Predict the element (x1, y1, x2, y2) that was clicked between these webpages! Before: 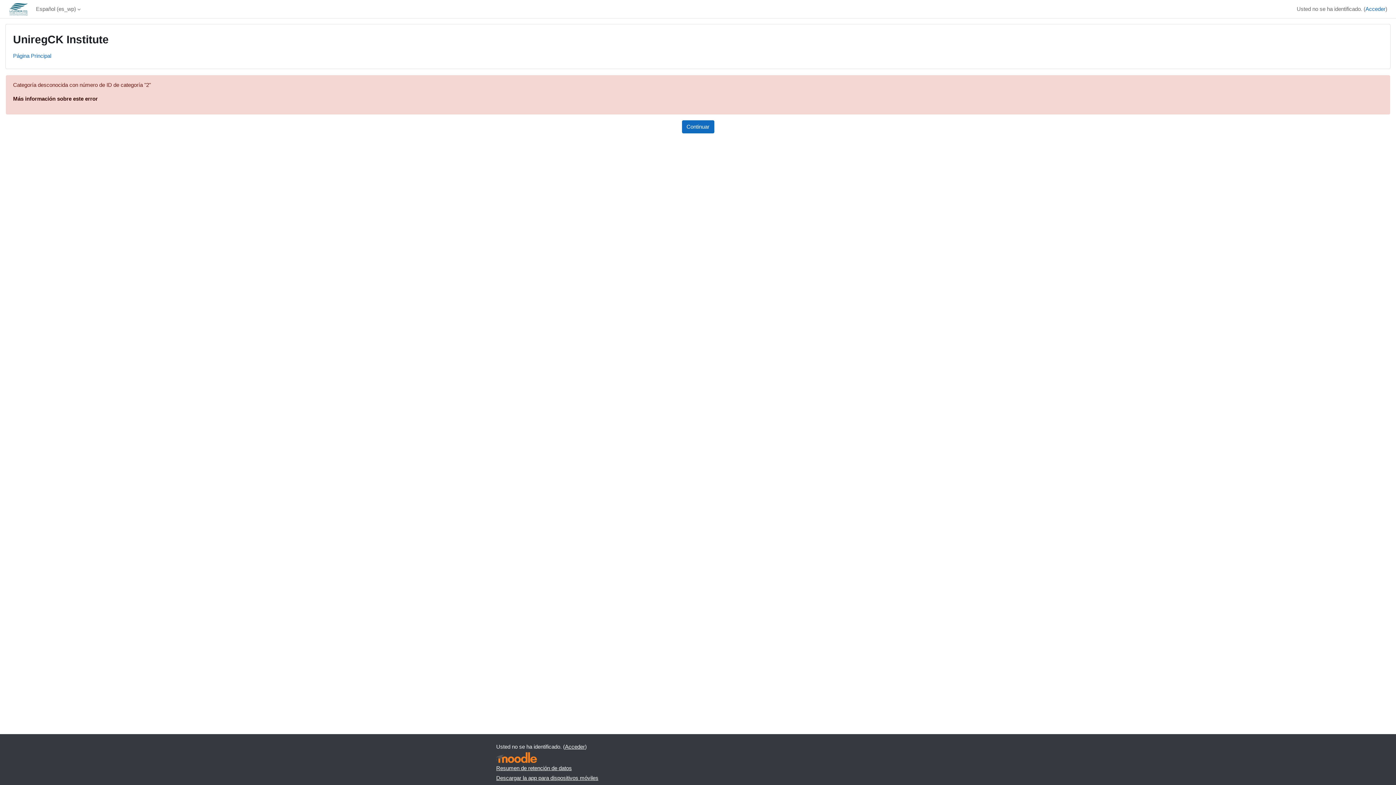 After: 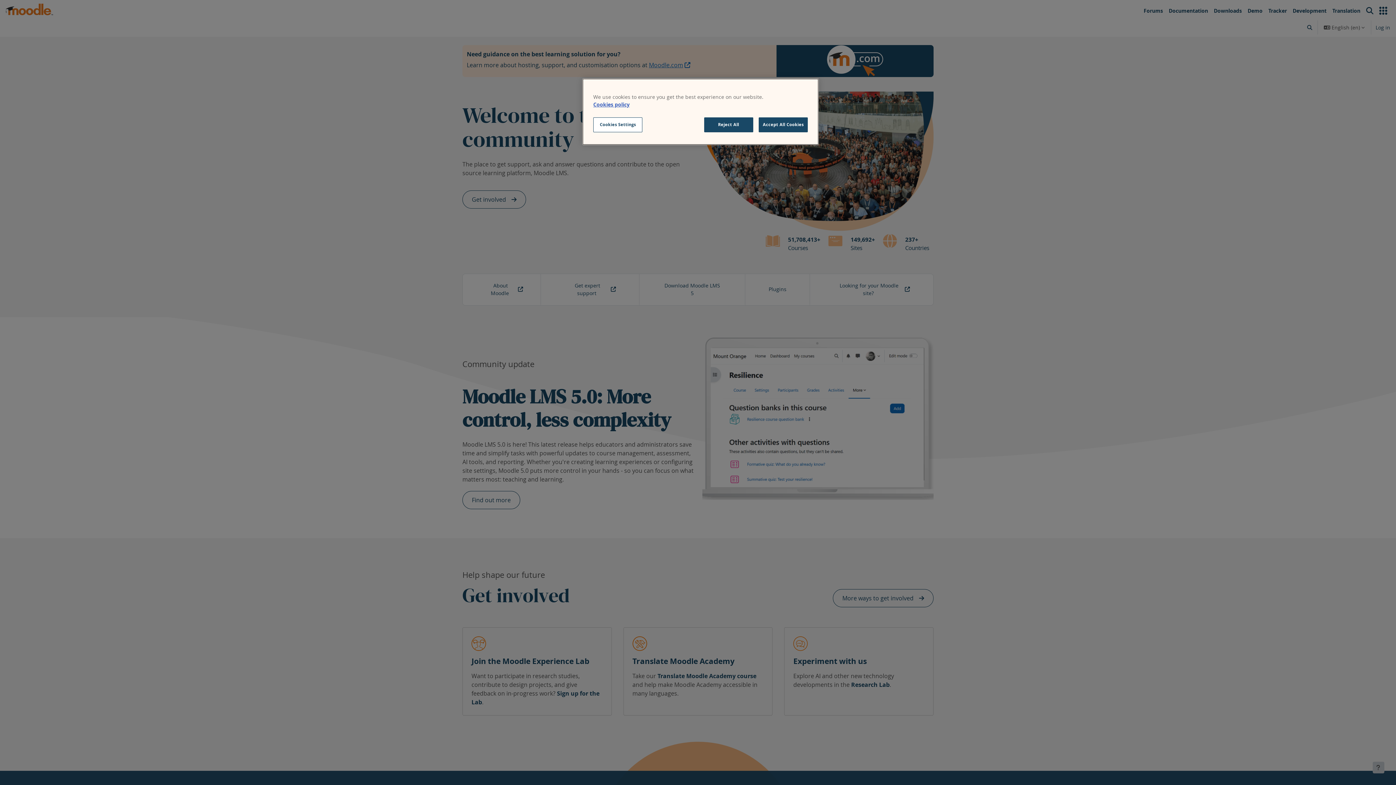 Action: bbox: (496, 751, 537, 764)